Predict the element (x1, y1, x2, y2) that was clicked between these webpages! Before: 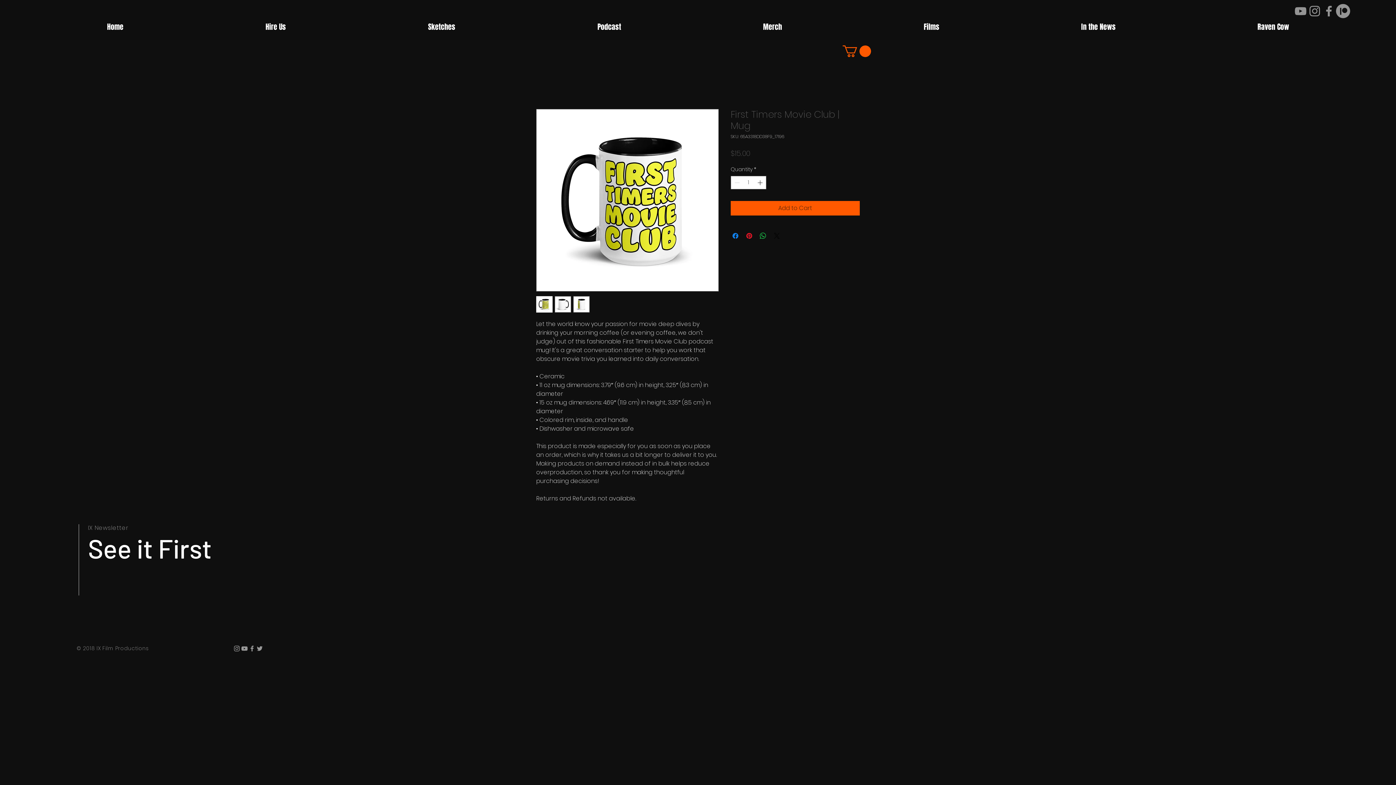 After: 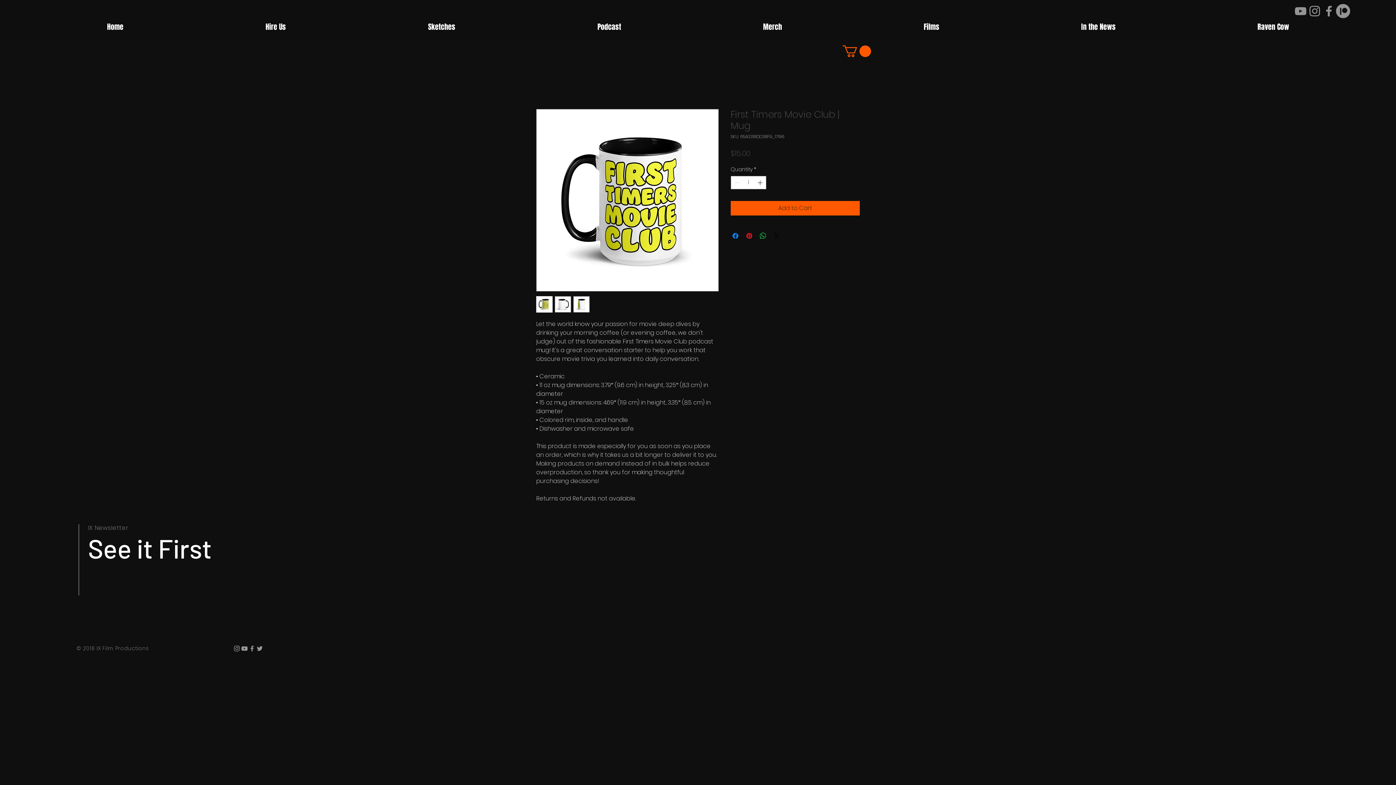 Action: label: Grey Instagram Icon bbox: (233, 645, 240, 652)